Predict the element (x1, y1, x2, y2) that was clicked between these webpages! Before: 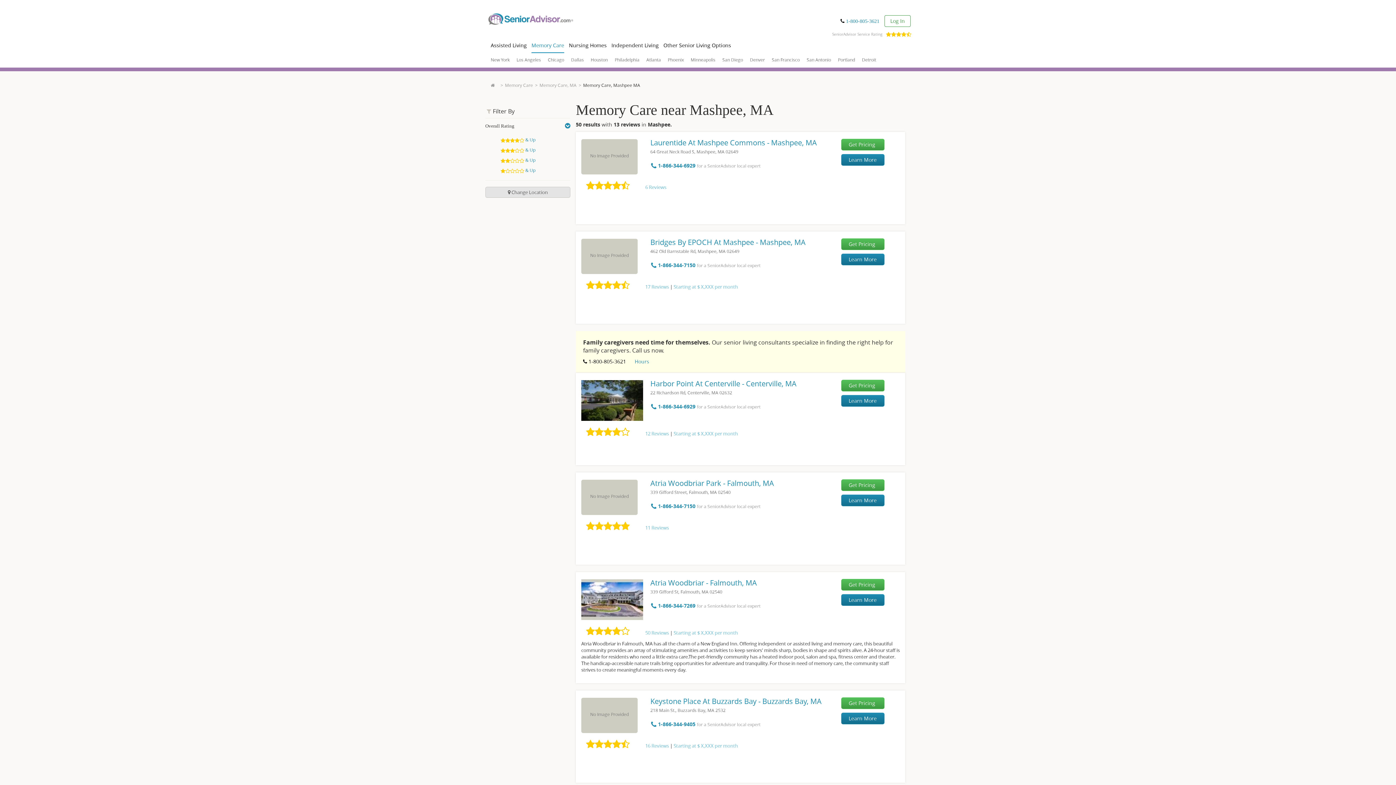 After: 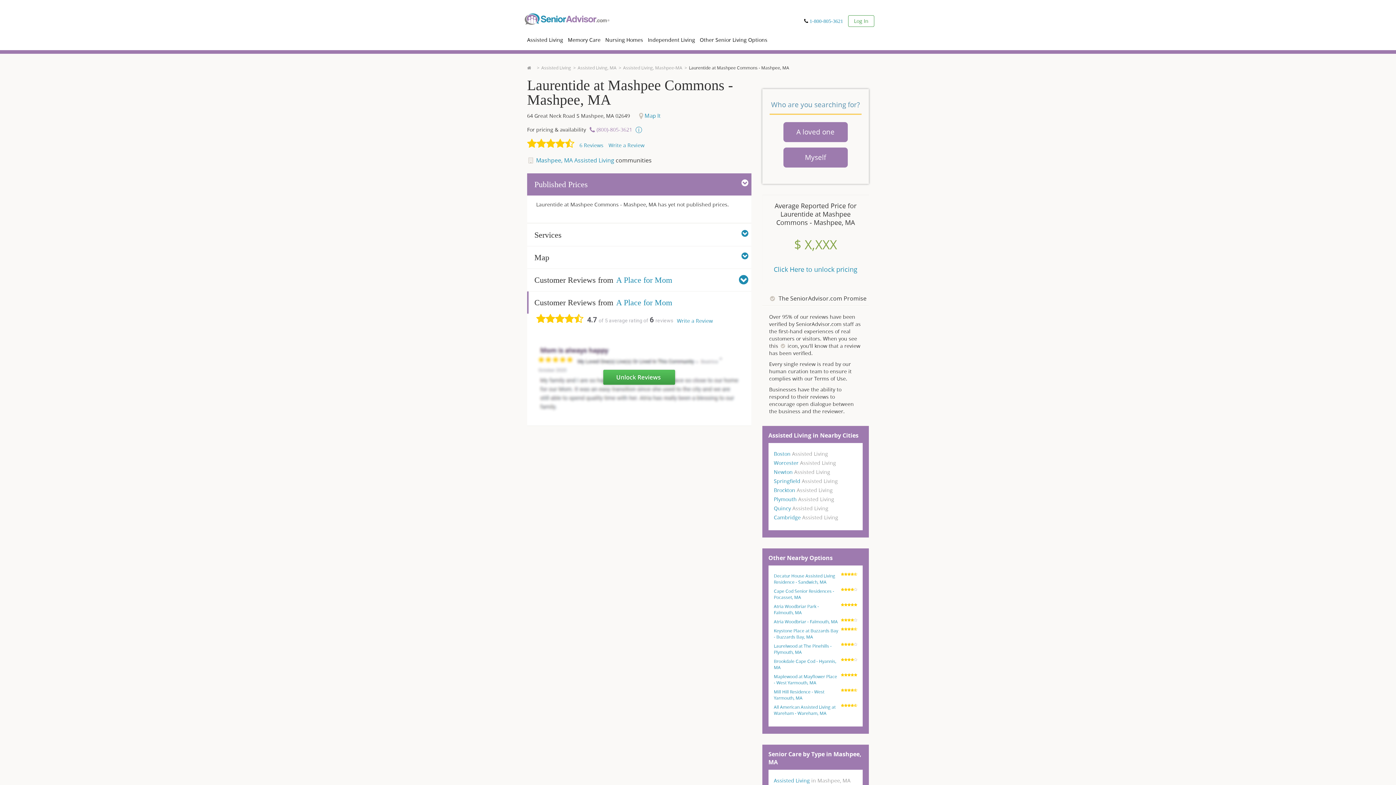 Action: label: Get Pricing bbox: (841, 138, 884, 150)